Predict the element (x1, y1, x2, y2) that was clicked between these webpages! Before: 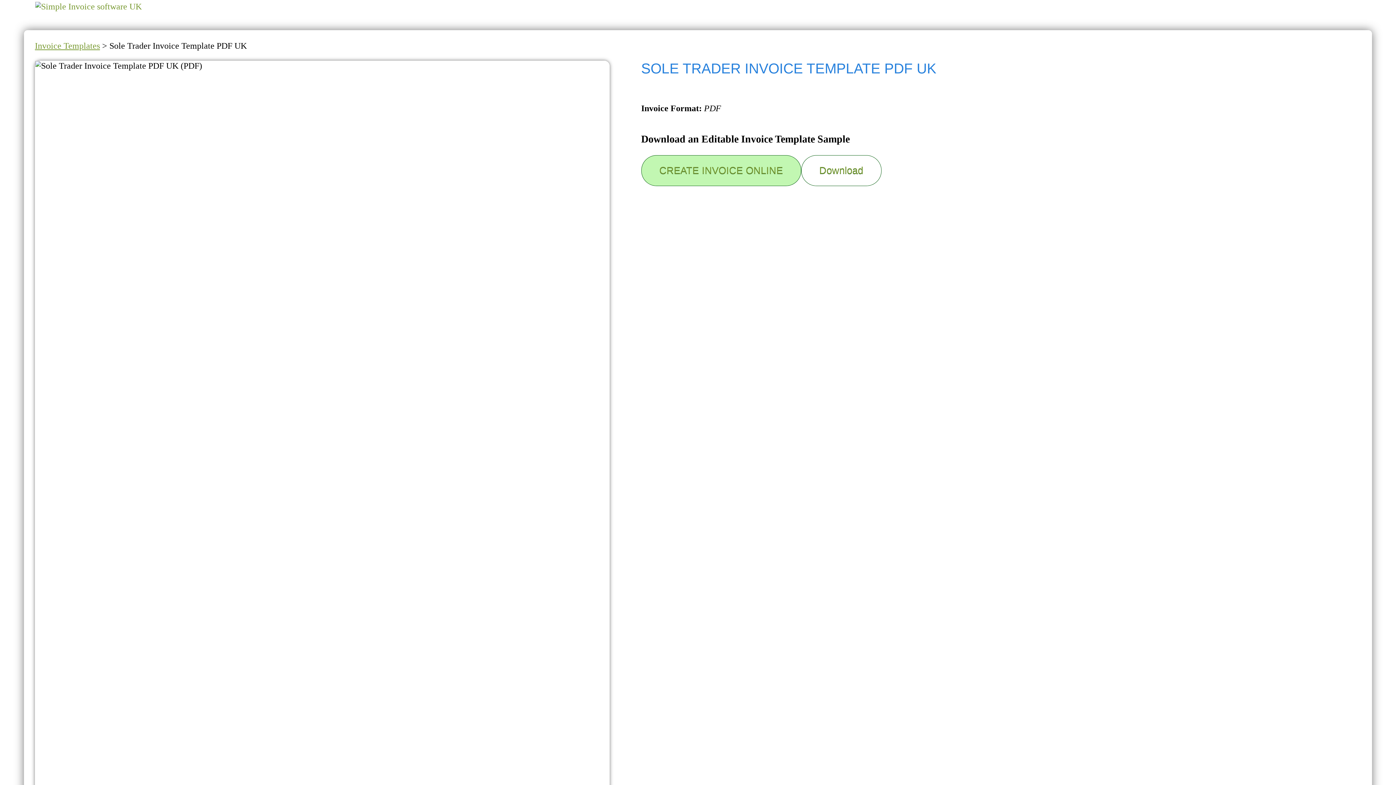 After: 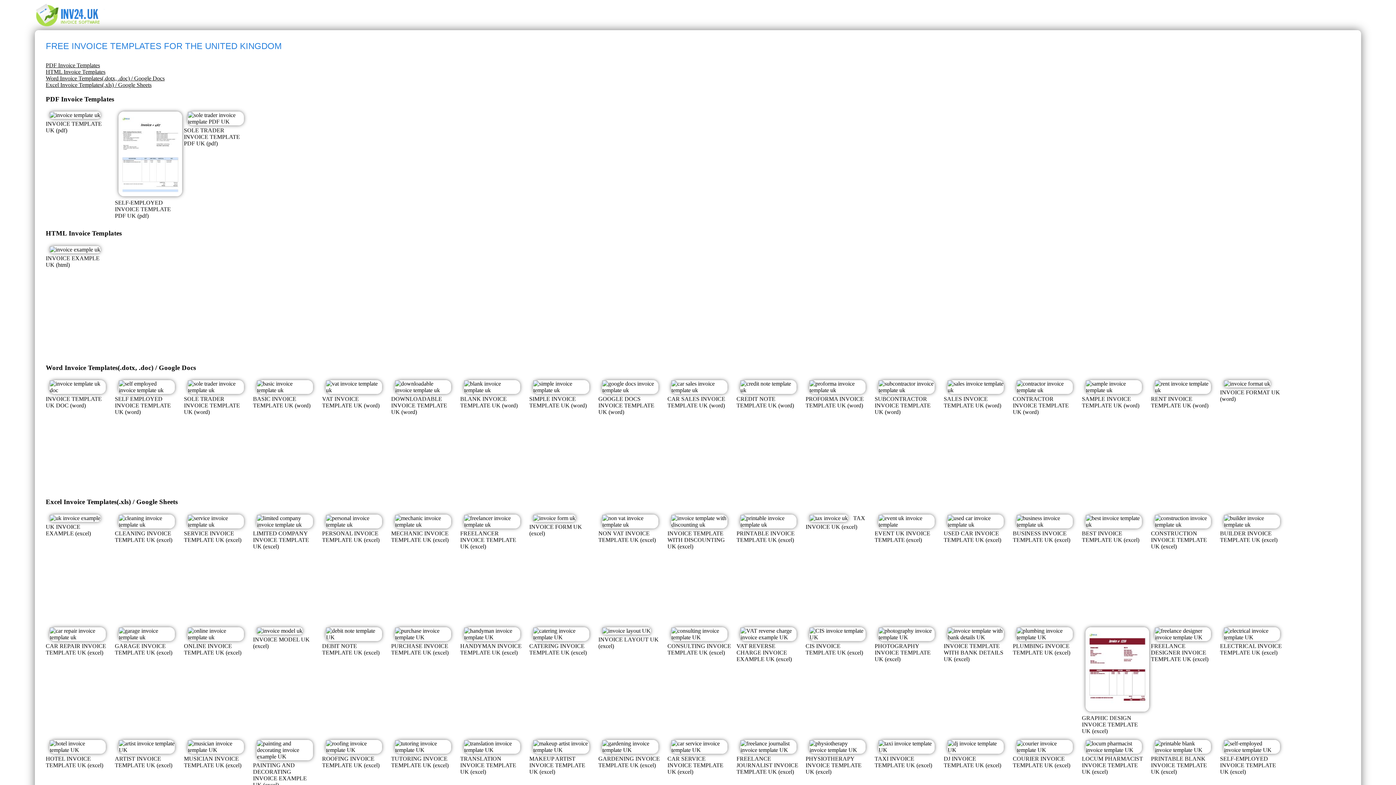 Action: bbox: (34, 41, 100, 50) label: Invoice Templates